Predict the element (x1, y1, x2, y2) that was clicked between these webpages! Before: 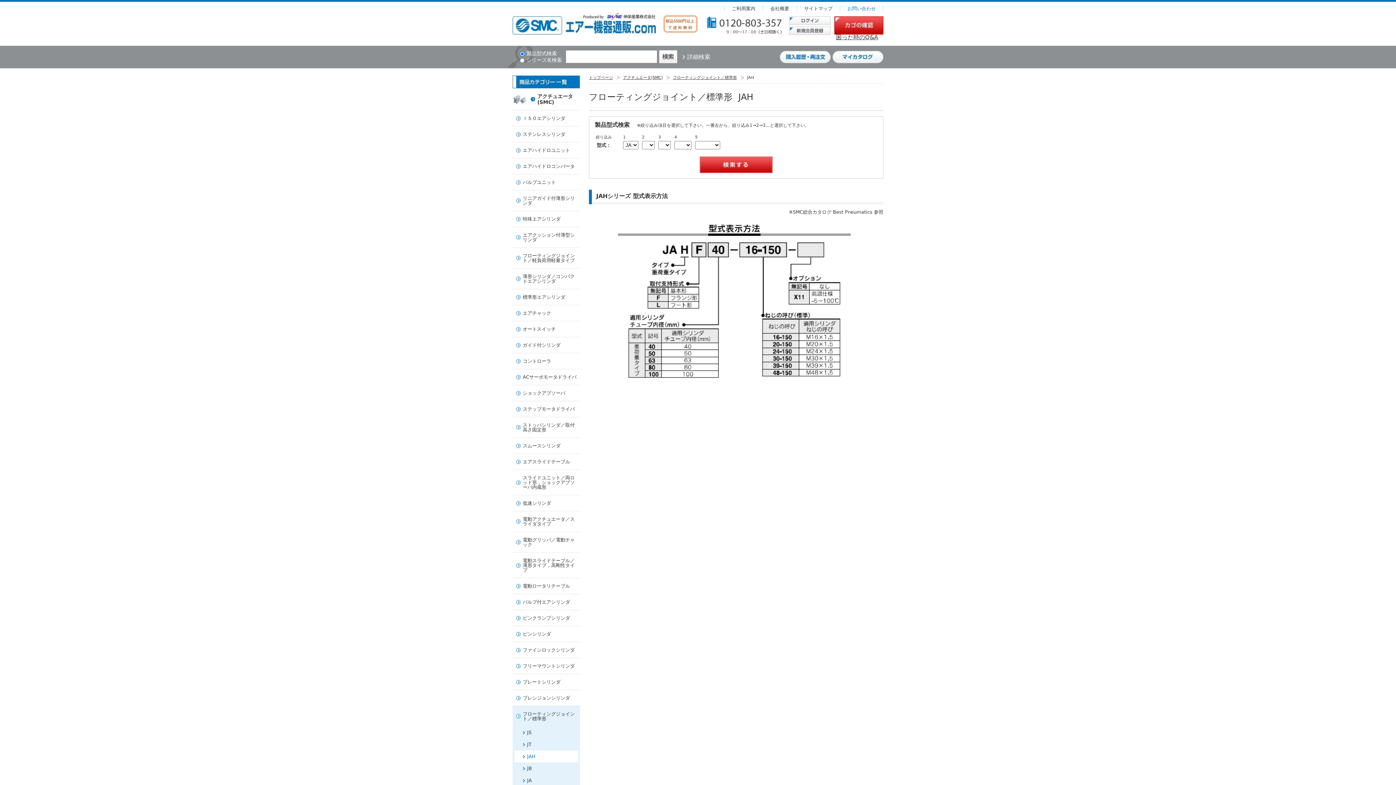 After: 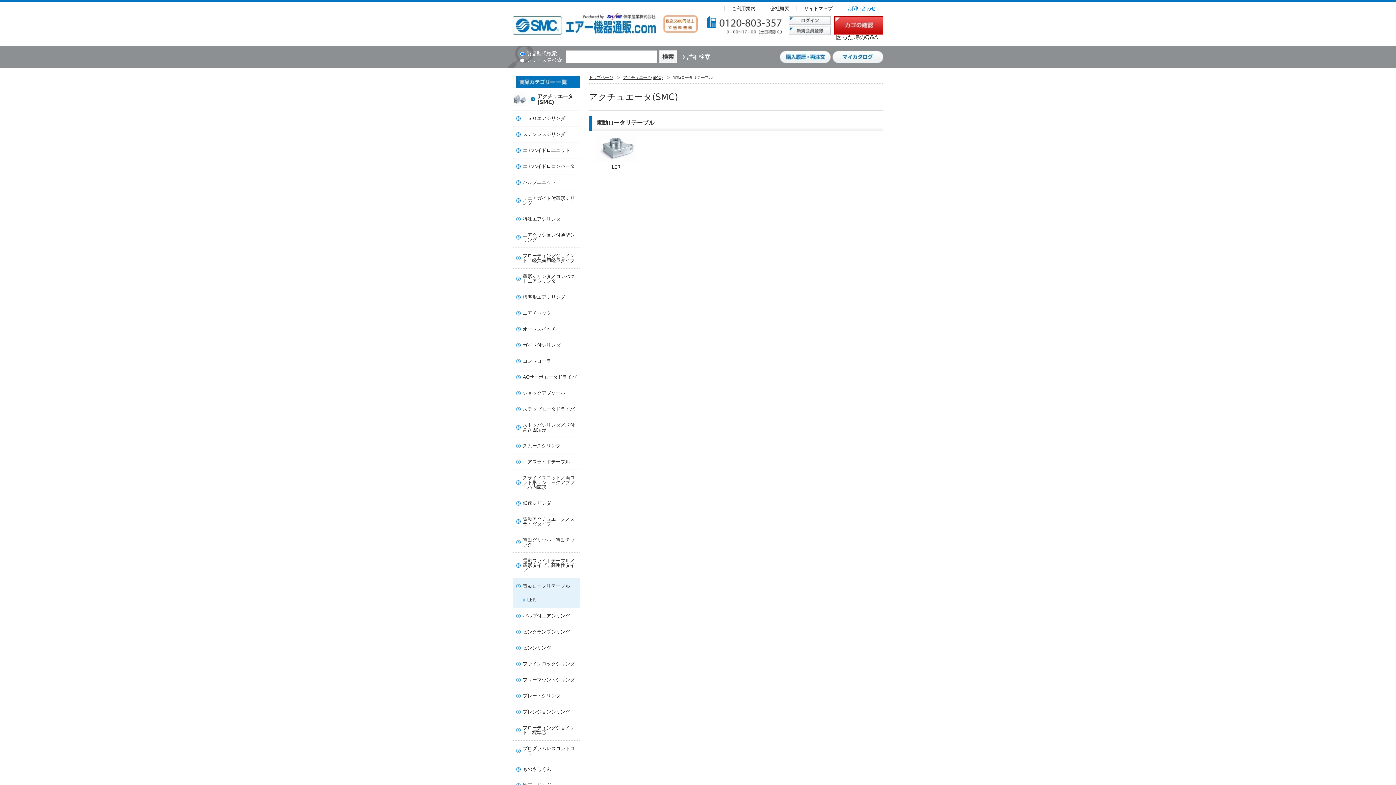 Action: bbox: (512, 578, 580, 594) label: 電動ロータリテーブル